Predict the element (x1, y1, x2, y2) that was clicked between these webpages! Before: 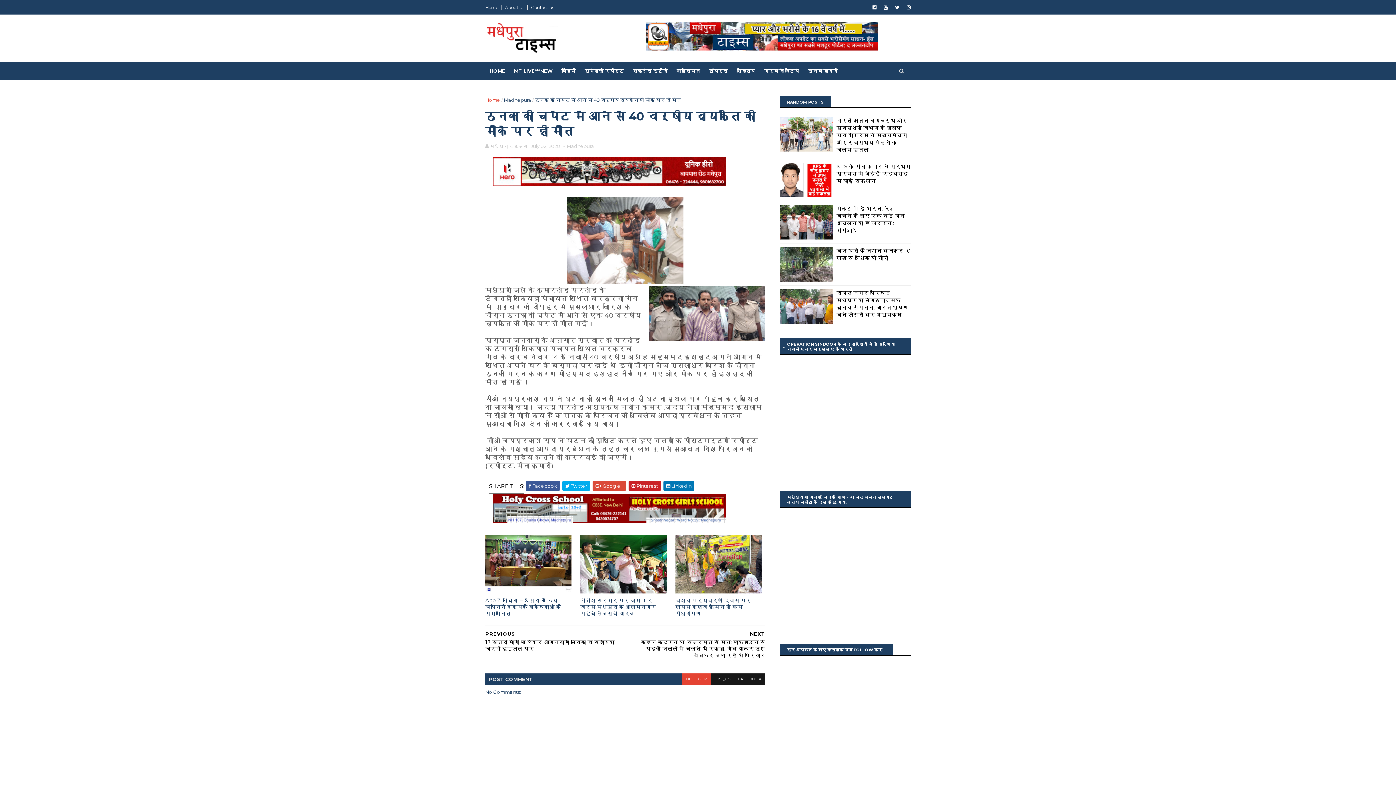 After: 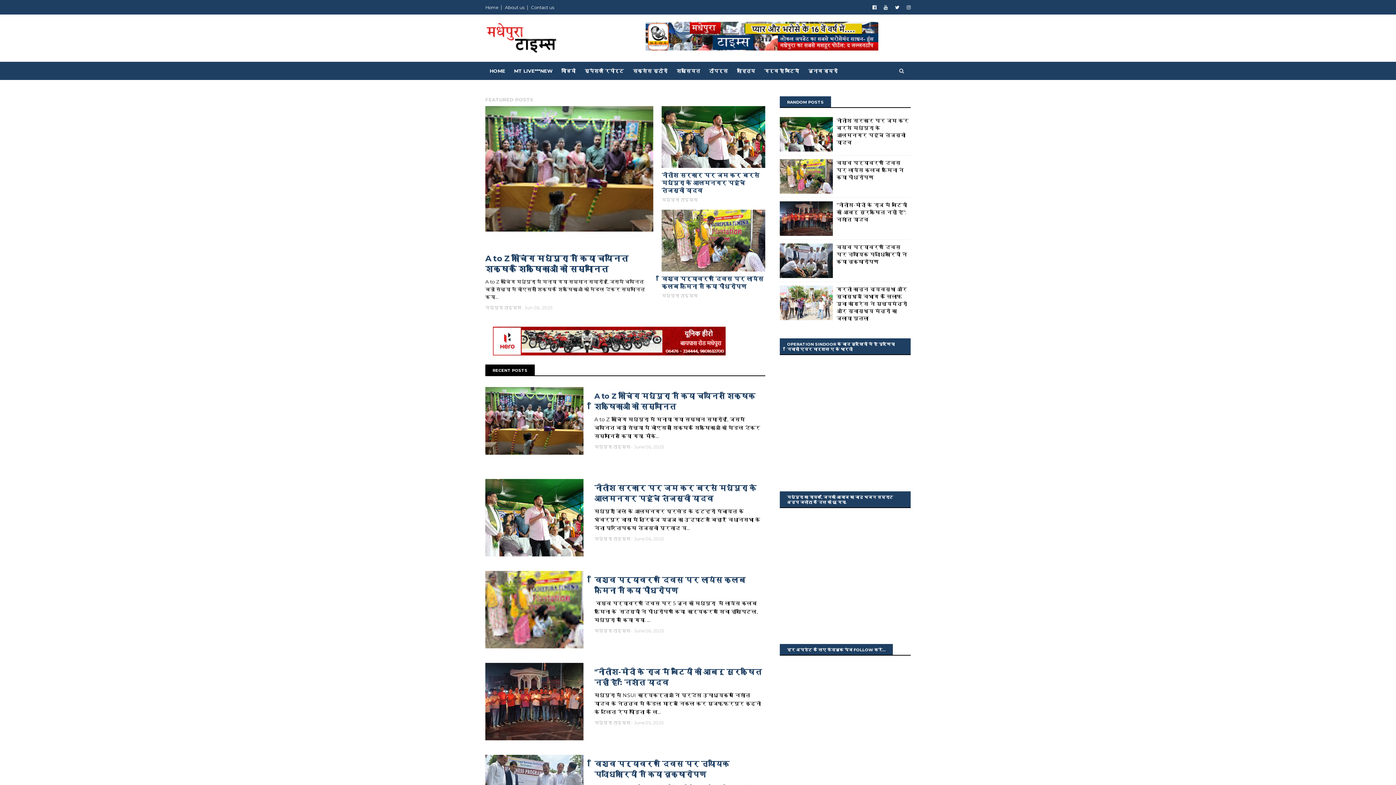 Action: bbox: (485, 4, 498, 10) label: Home